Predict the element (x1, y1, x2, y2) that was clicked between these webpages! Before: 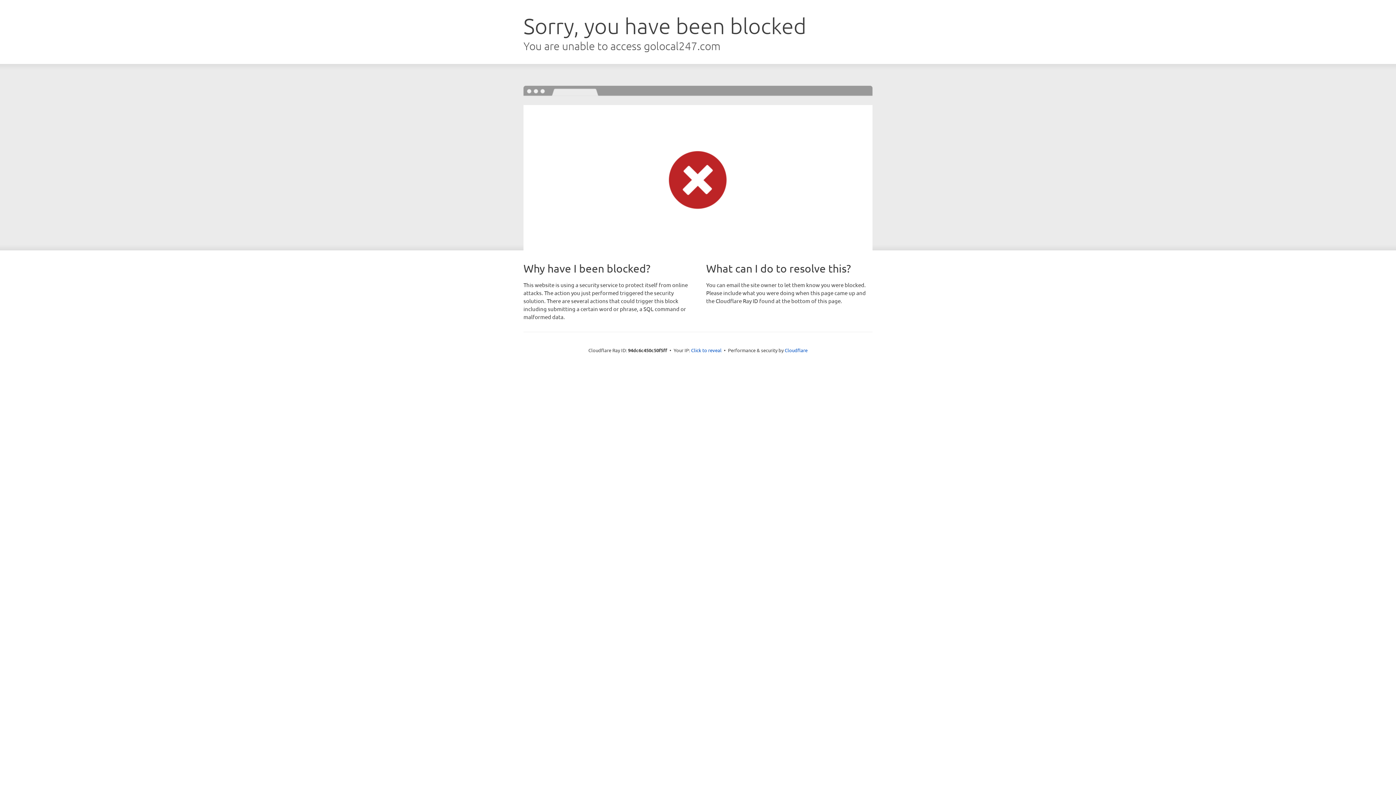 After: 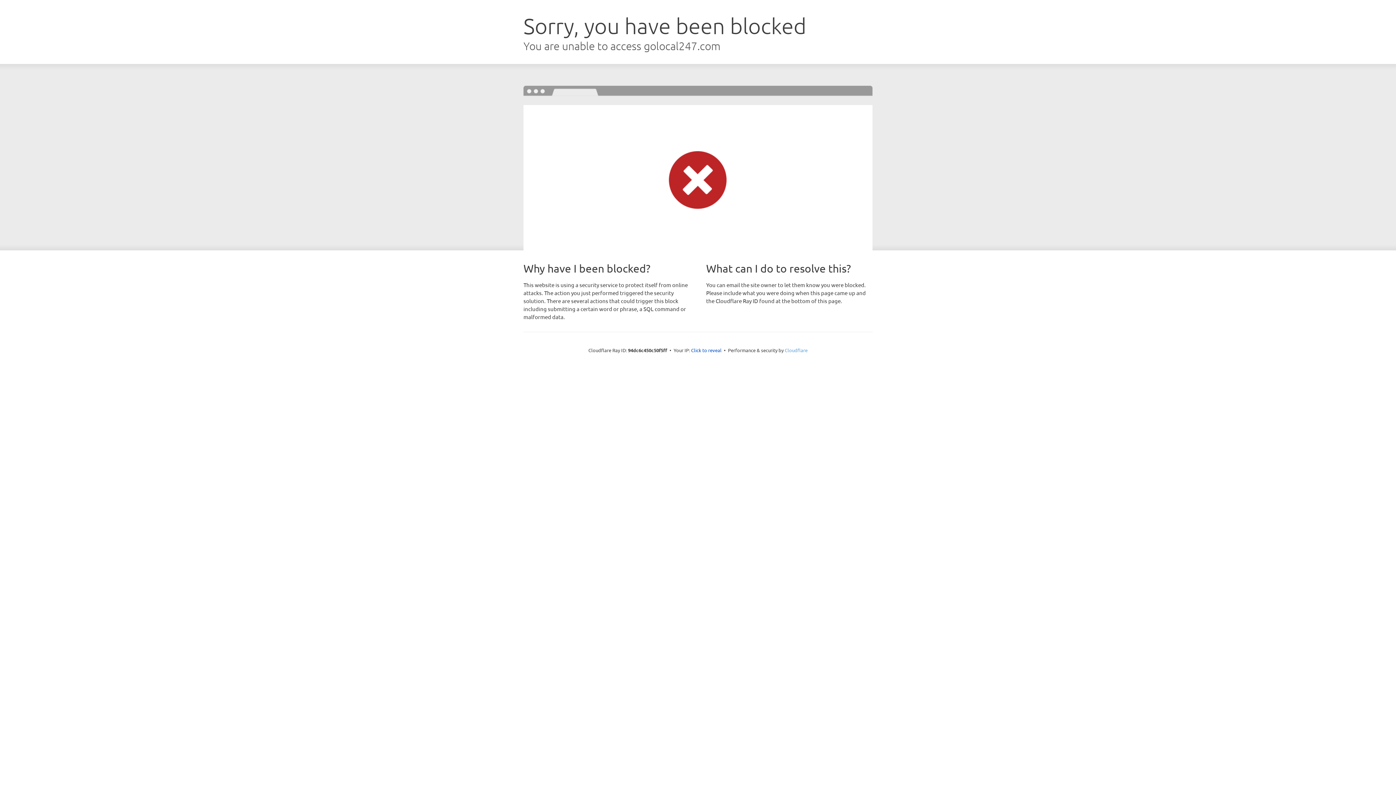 Action: bbox: (784, 347, 807, 353) label: Cloudflare